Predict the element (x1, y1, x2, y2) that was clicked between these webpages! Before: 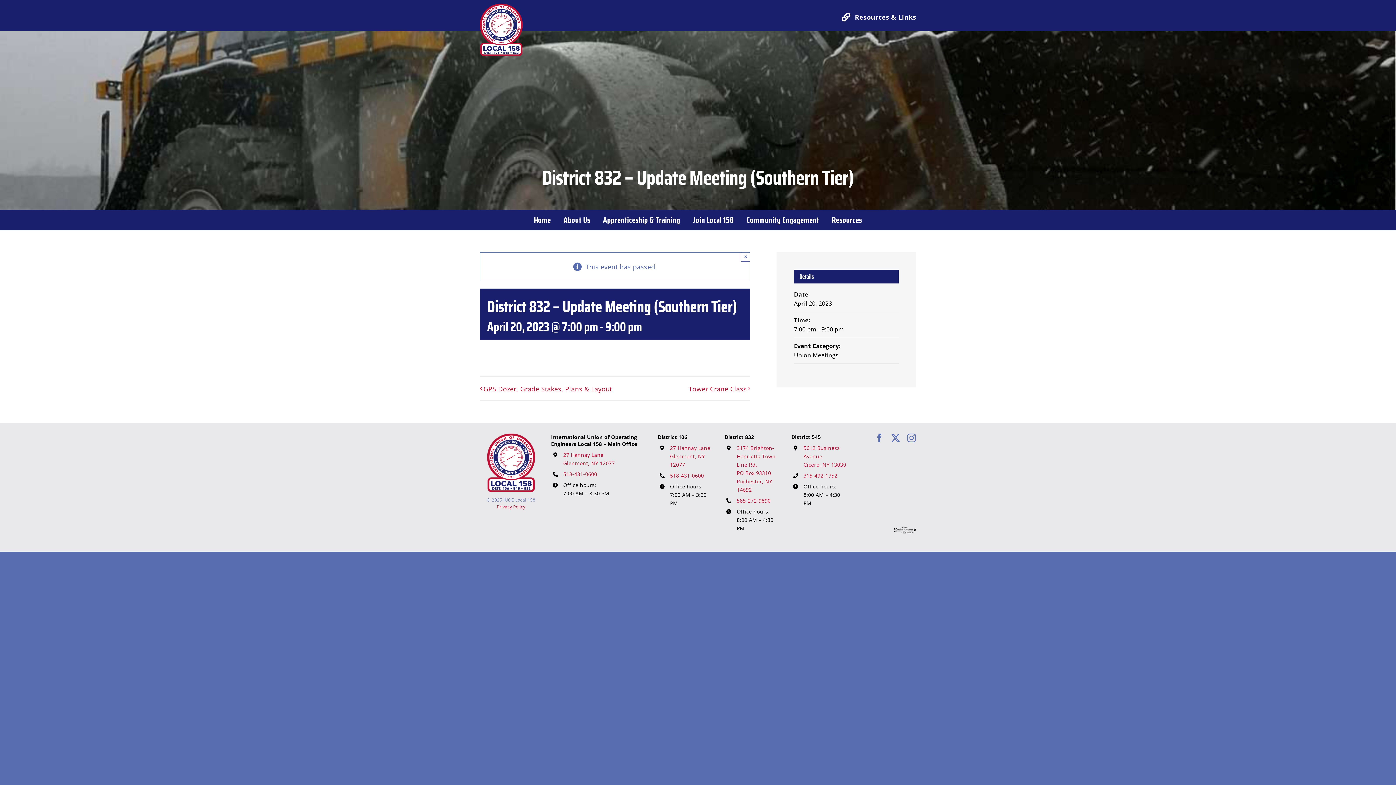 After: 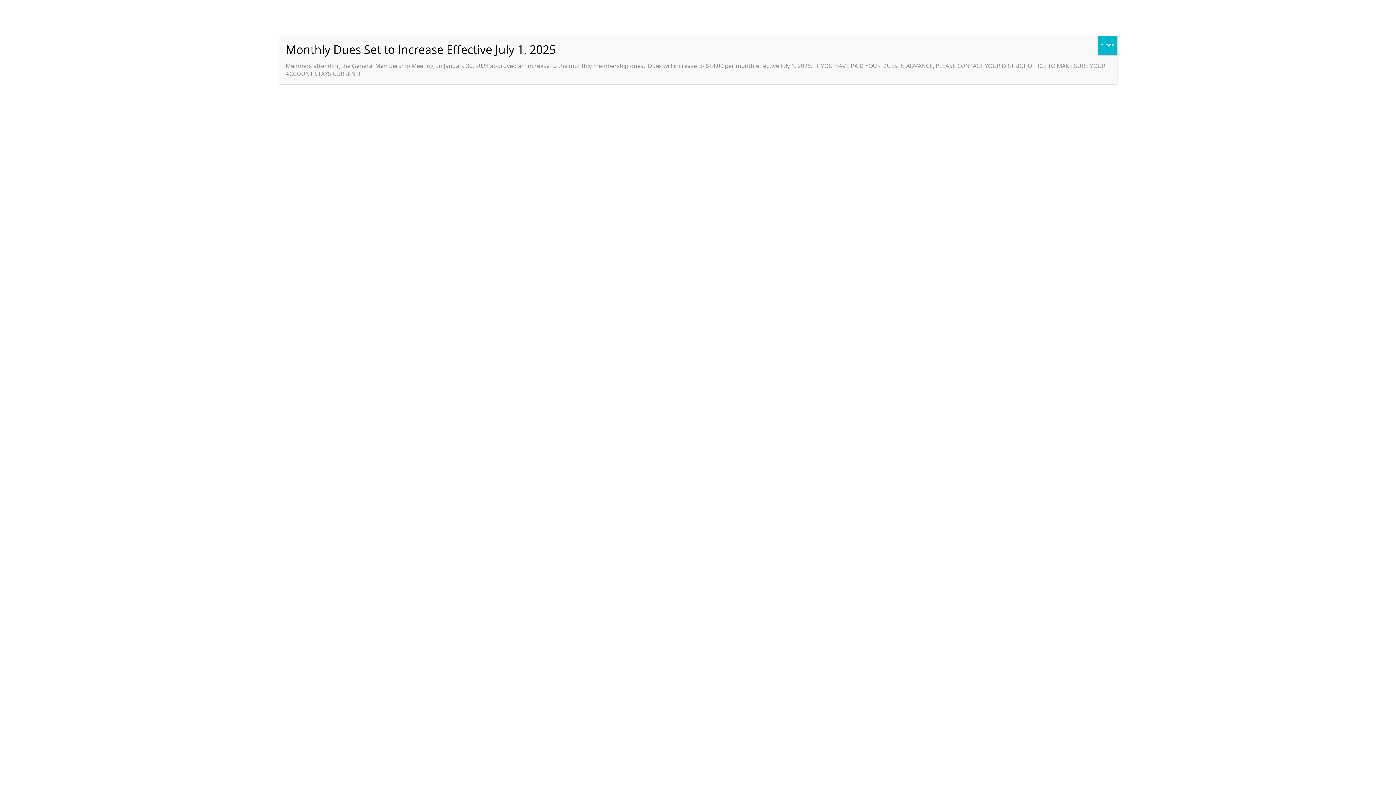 Action: bbox: (487, 432, 535, 441) label: IUOE Local 158 Logo